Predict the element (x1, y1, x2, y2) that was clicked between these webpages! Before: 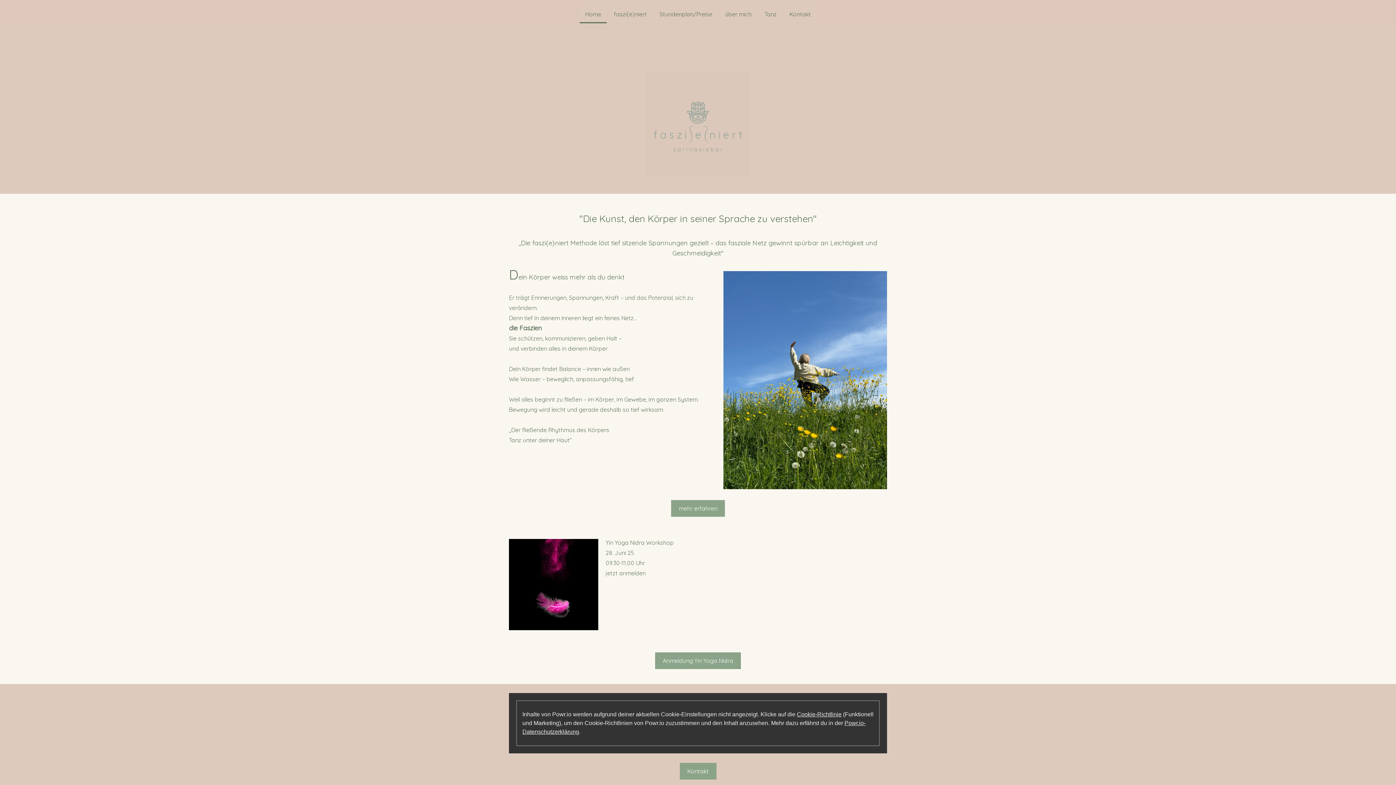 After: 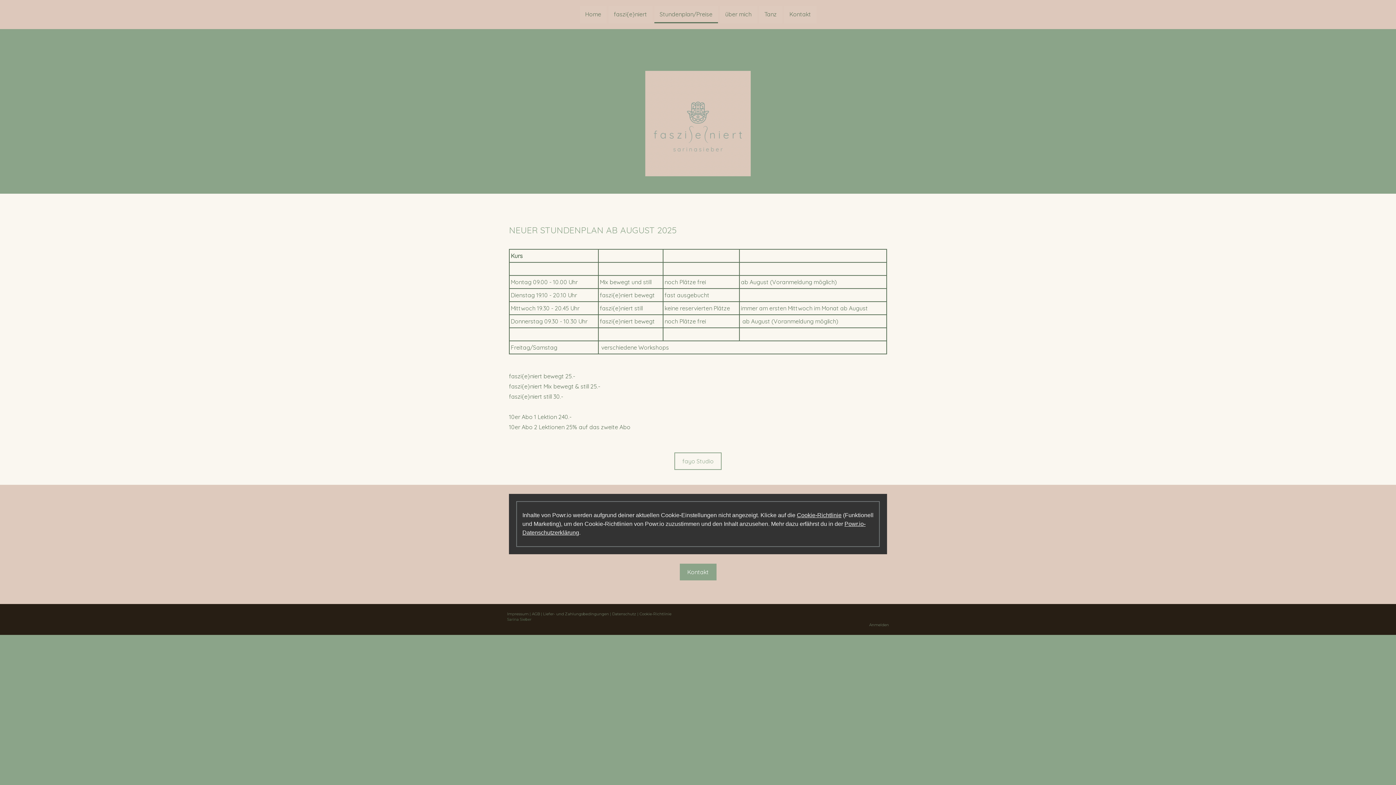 Action: bbox: (654, 6, 718, 23) label: Stundenplan/Preise